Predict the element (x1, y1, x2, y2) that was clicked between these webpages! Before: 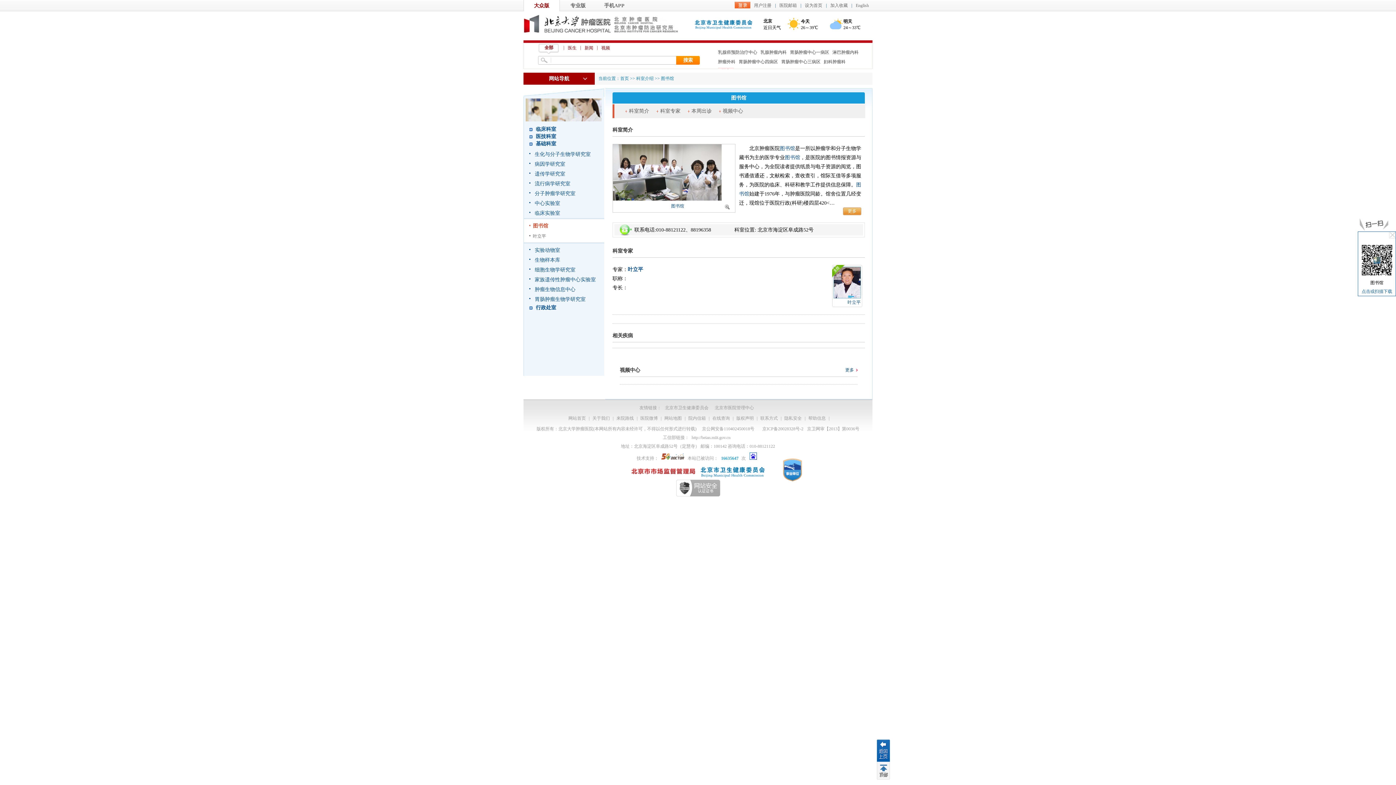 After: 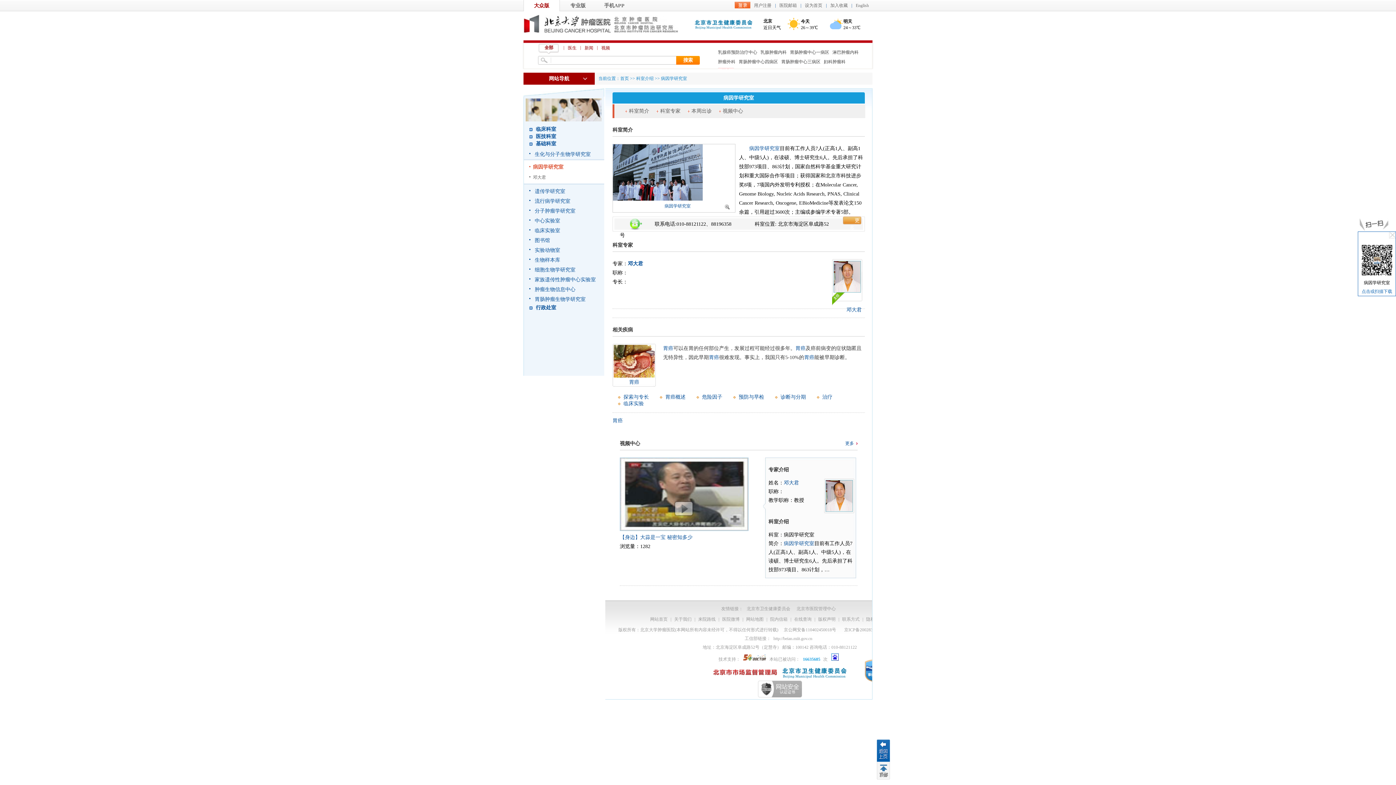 Action: label: 病因学研究室 bbox: (534, 161, 565, 166)